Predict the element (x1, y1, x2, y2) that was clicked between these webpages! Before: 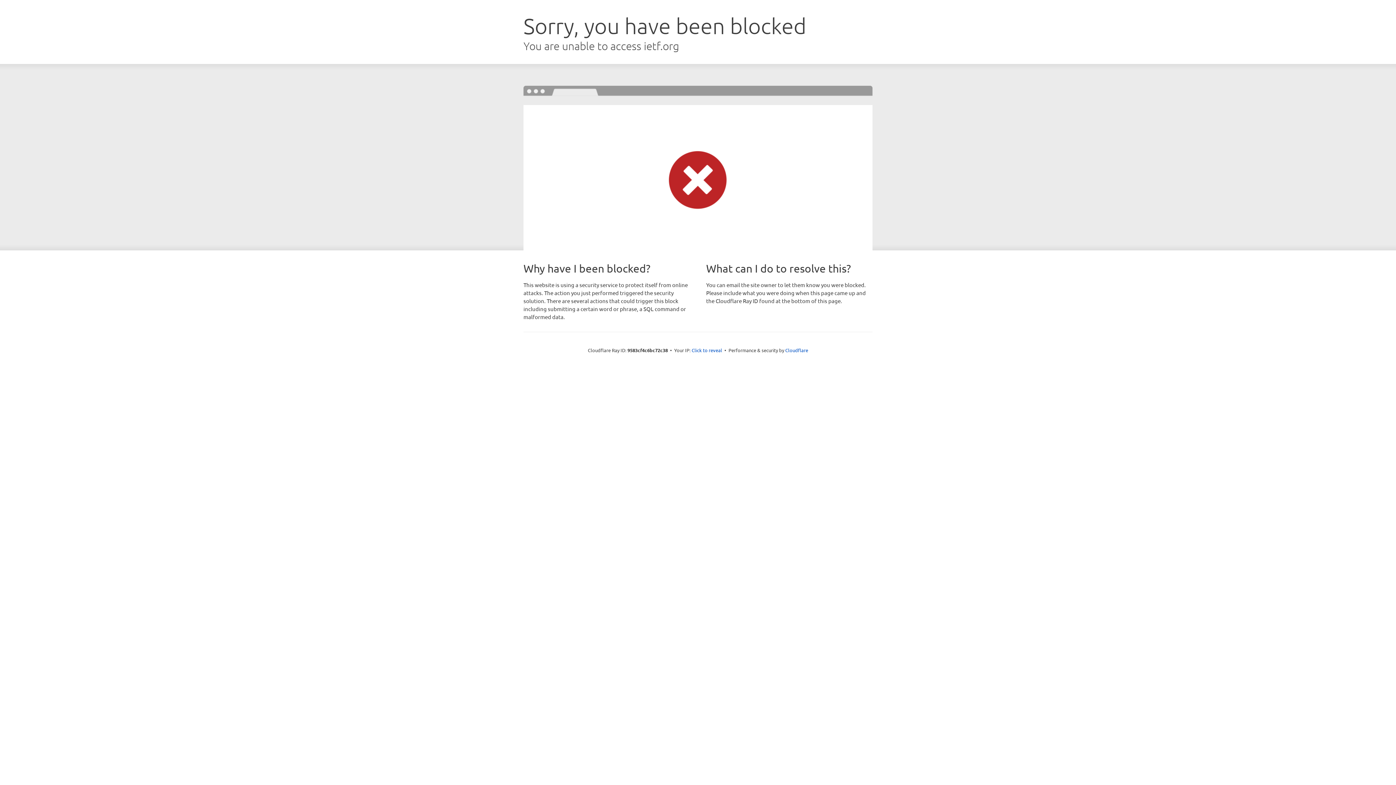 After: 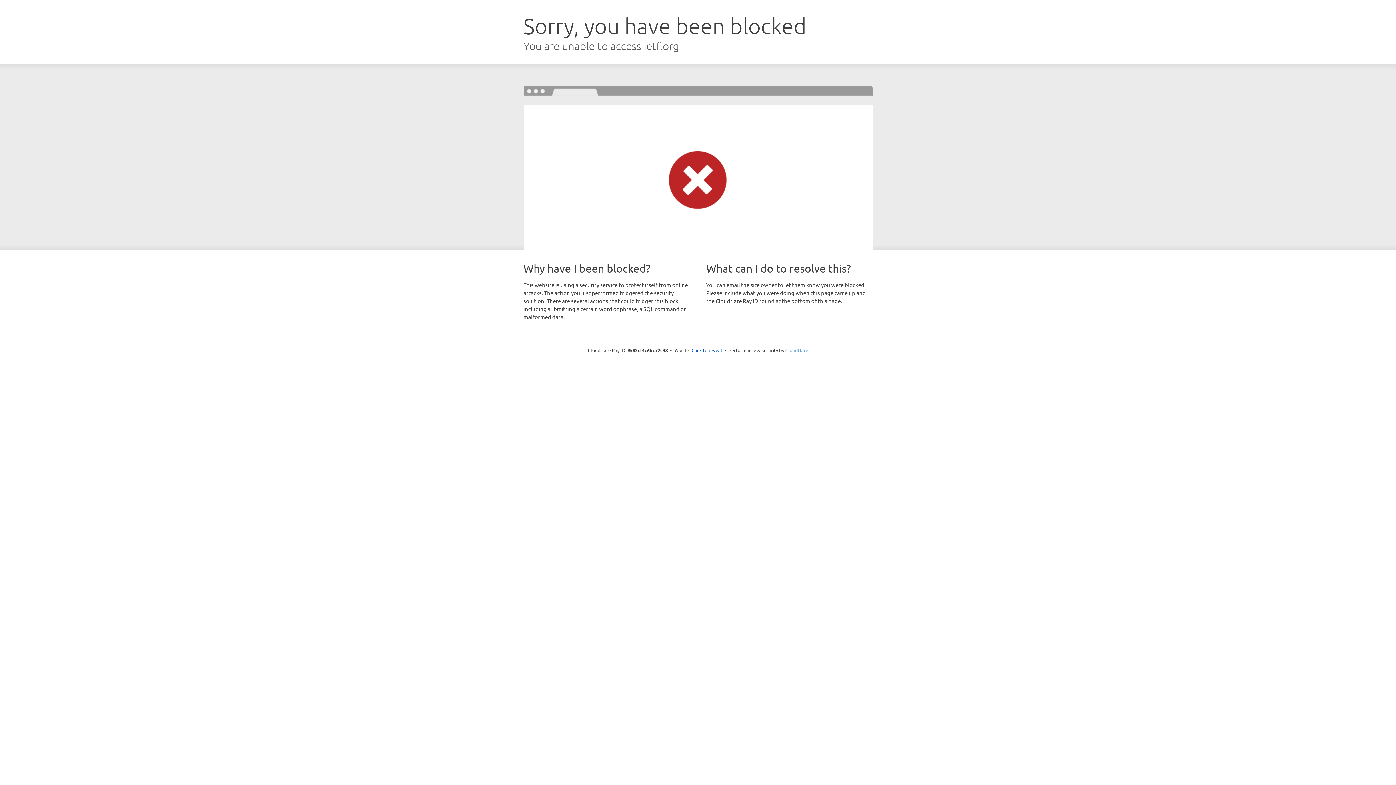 Action: label: Cloudflare bbox: (785, 347, 808, 353)